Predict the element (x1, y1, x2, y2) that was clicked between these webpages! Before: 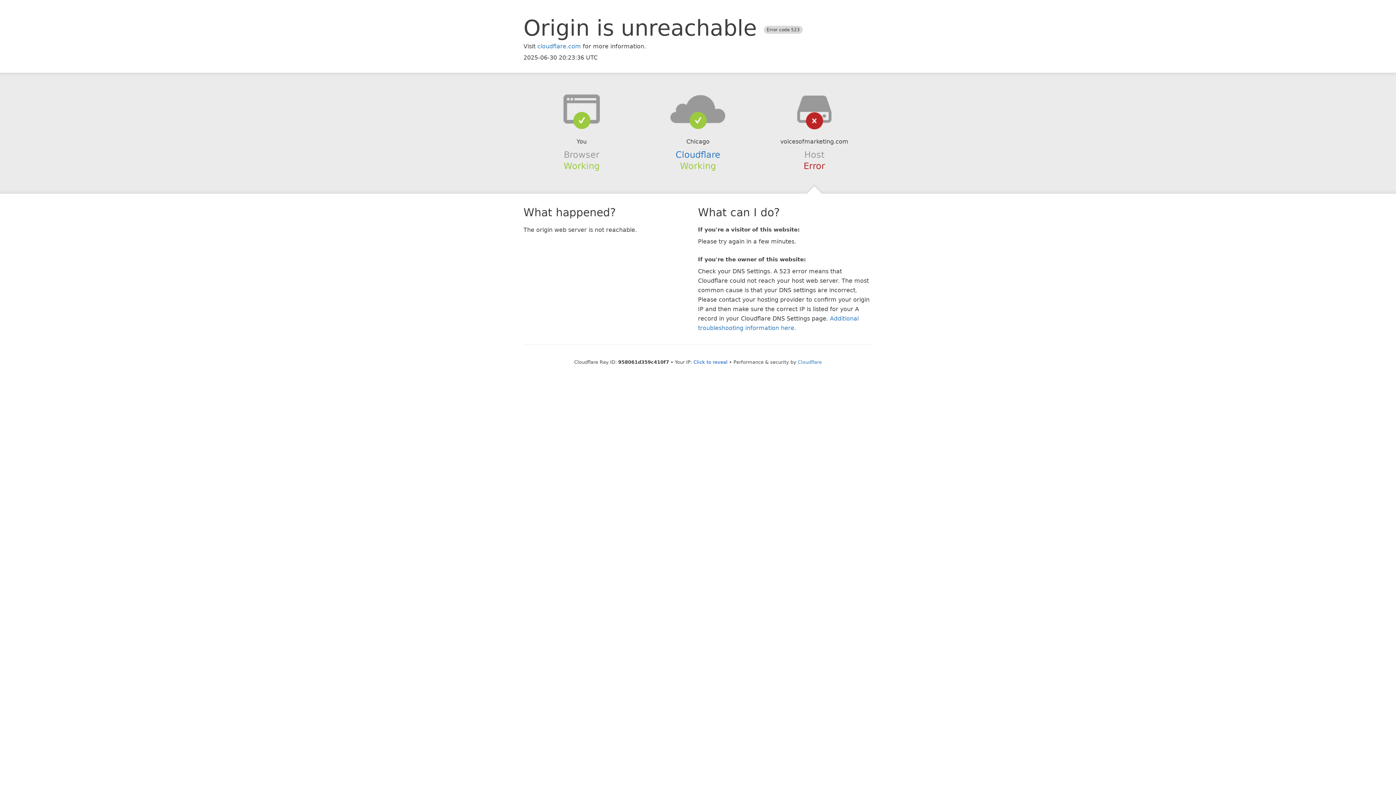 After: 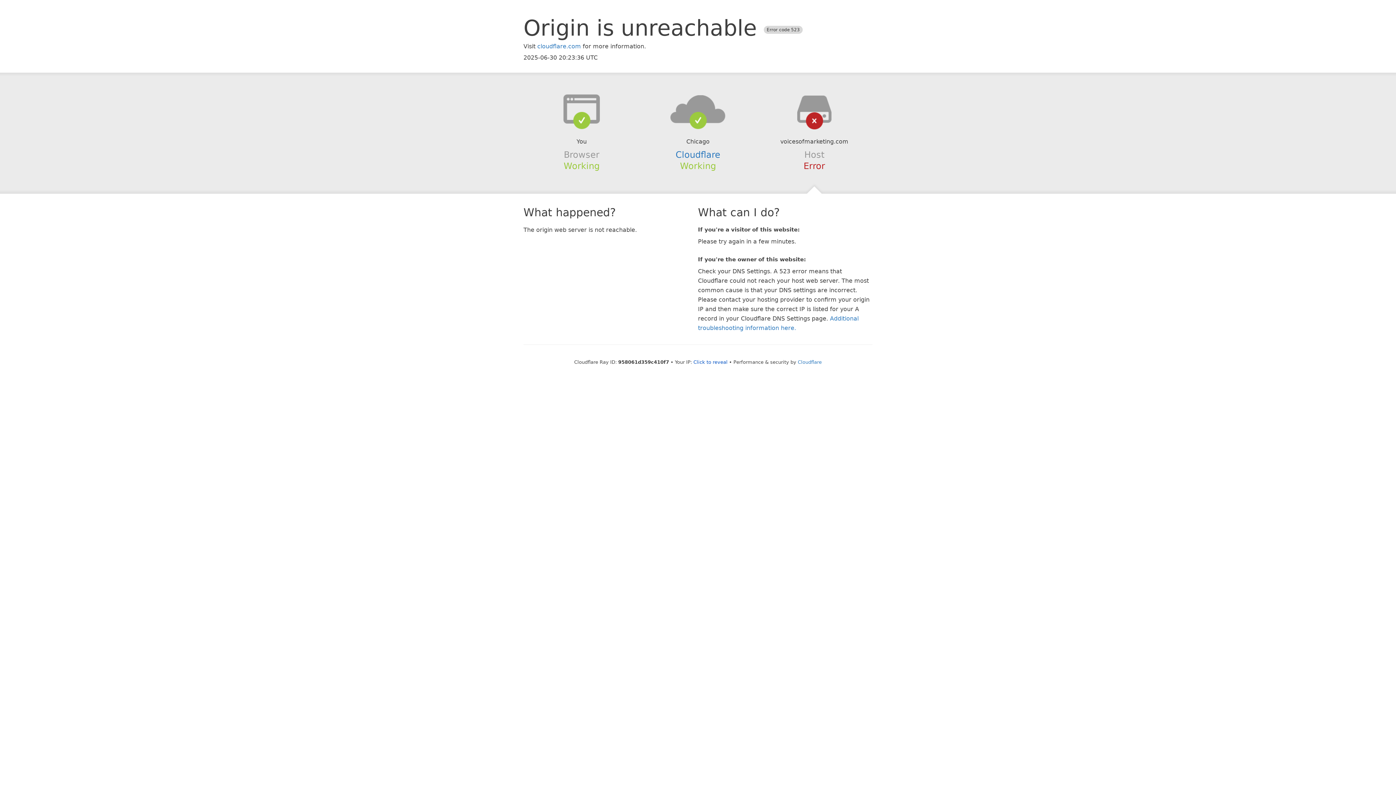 Action: bbox: (639, 94, 756, 123)